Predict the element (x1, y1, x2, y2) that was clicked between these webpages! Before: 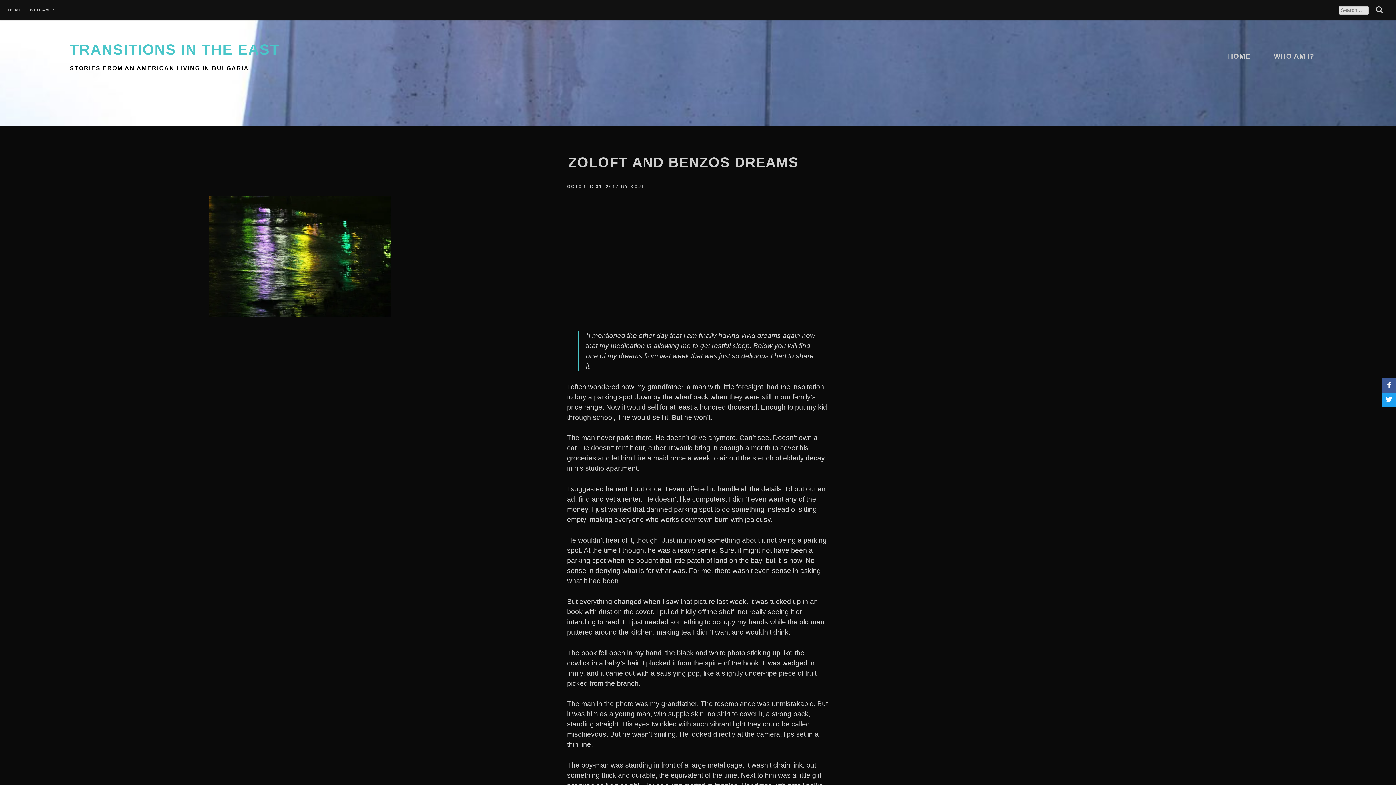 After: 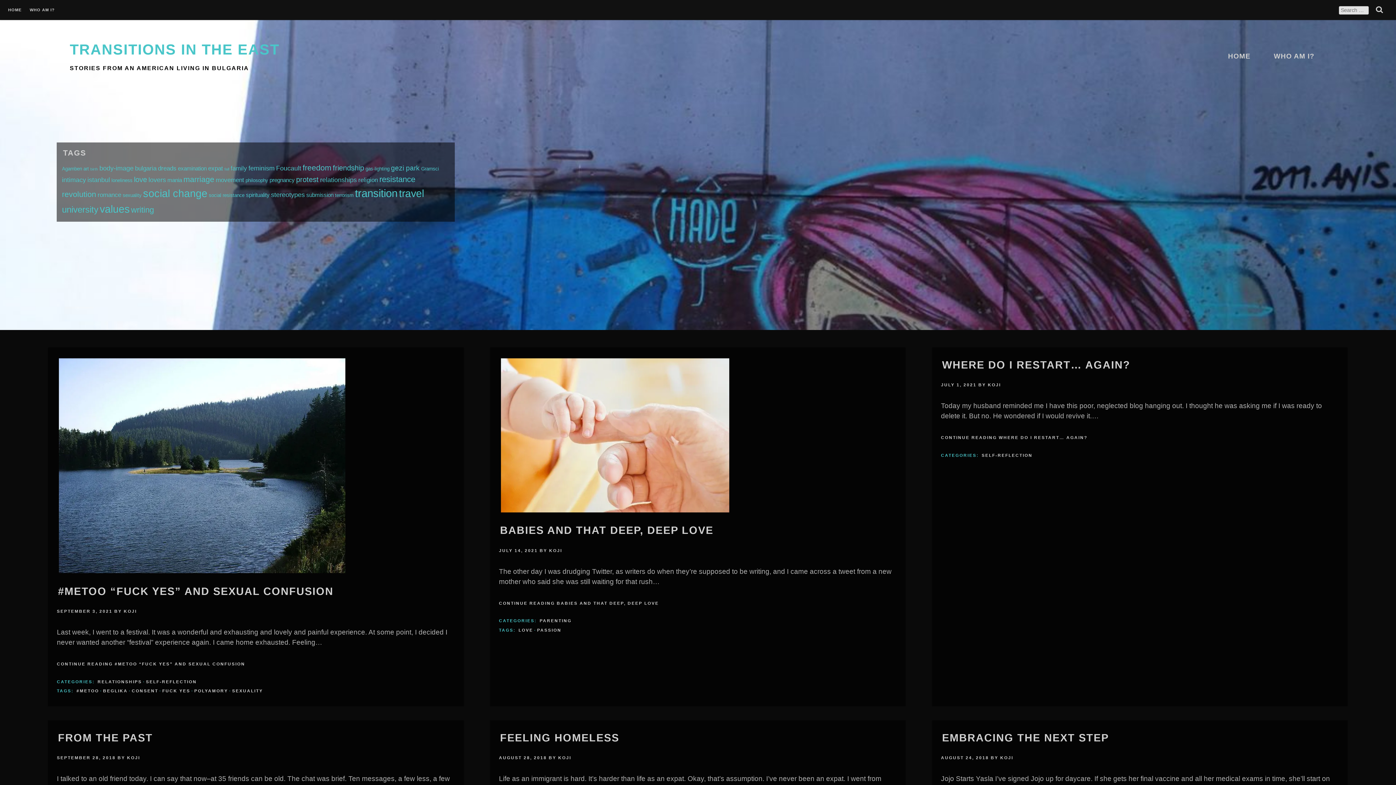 Action: bbox: (69, 41, 279, 58) label: TRANSITIONS IN THE EAST